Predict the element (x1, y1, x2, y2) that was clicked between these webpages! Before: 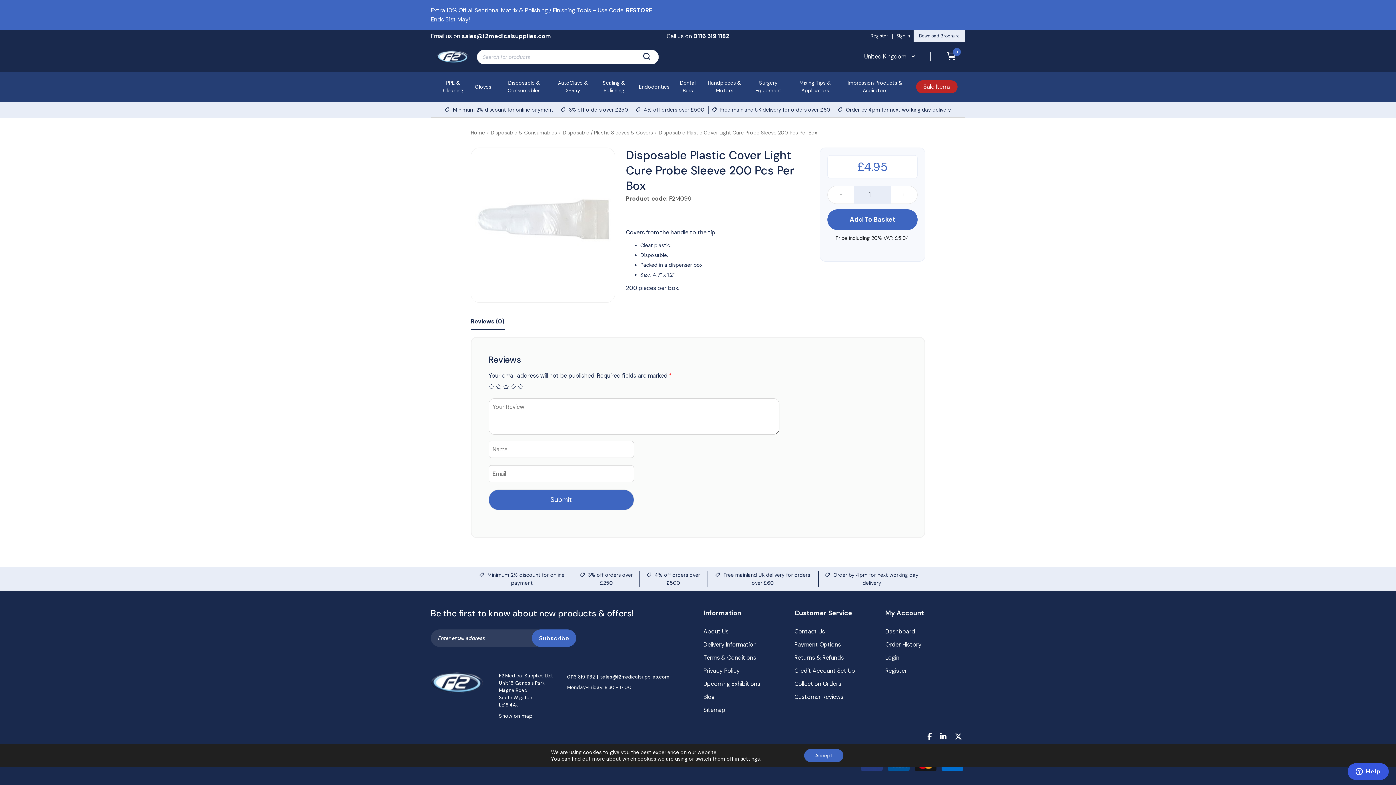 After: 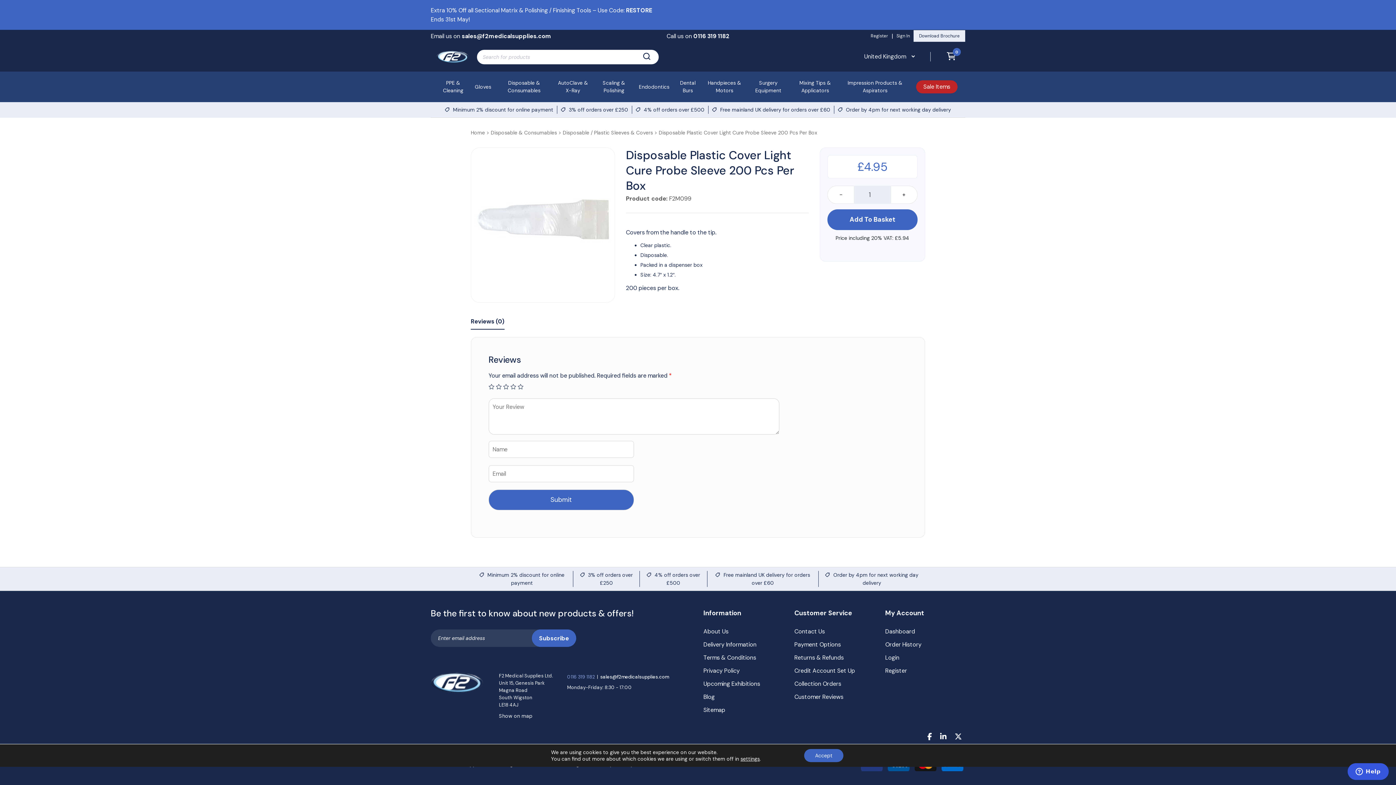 Action: bbox: (567, 674, 594, 680) label: 0116 319 1182